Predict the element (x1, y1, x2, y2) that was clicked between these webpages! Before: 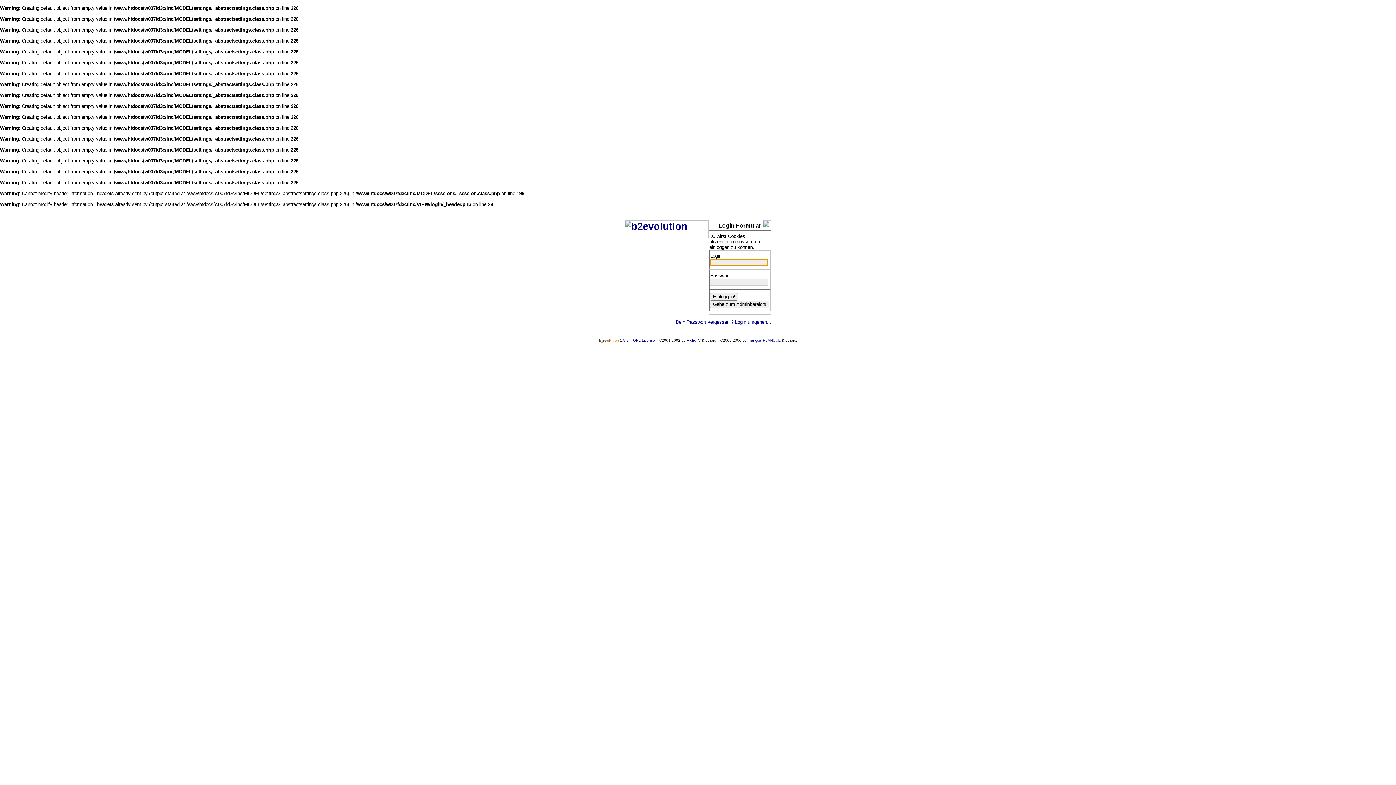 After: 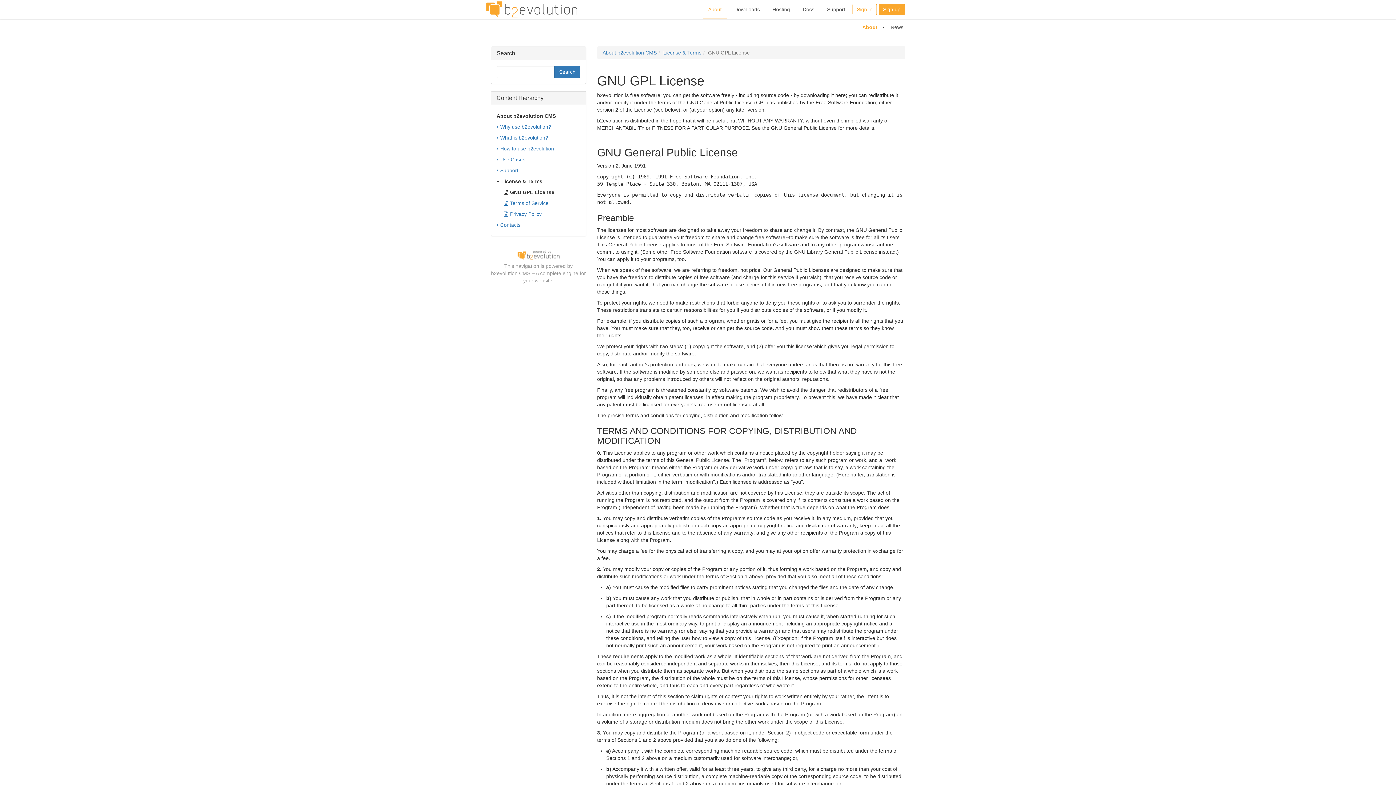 Action: label: GPL License bbox: (633, 338, 655, 342)